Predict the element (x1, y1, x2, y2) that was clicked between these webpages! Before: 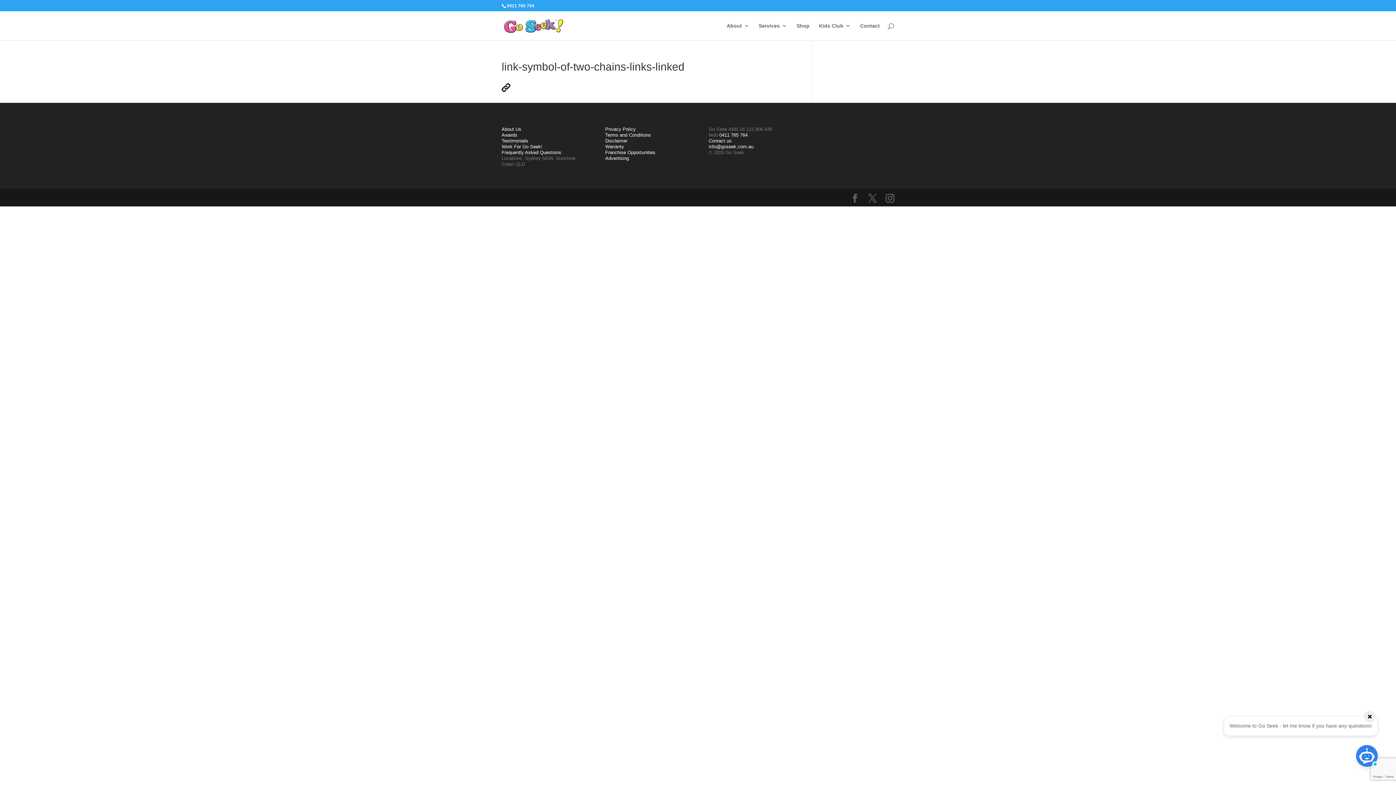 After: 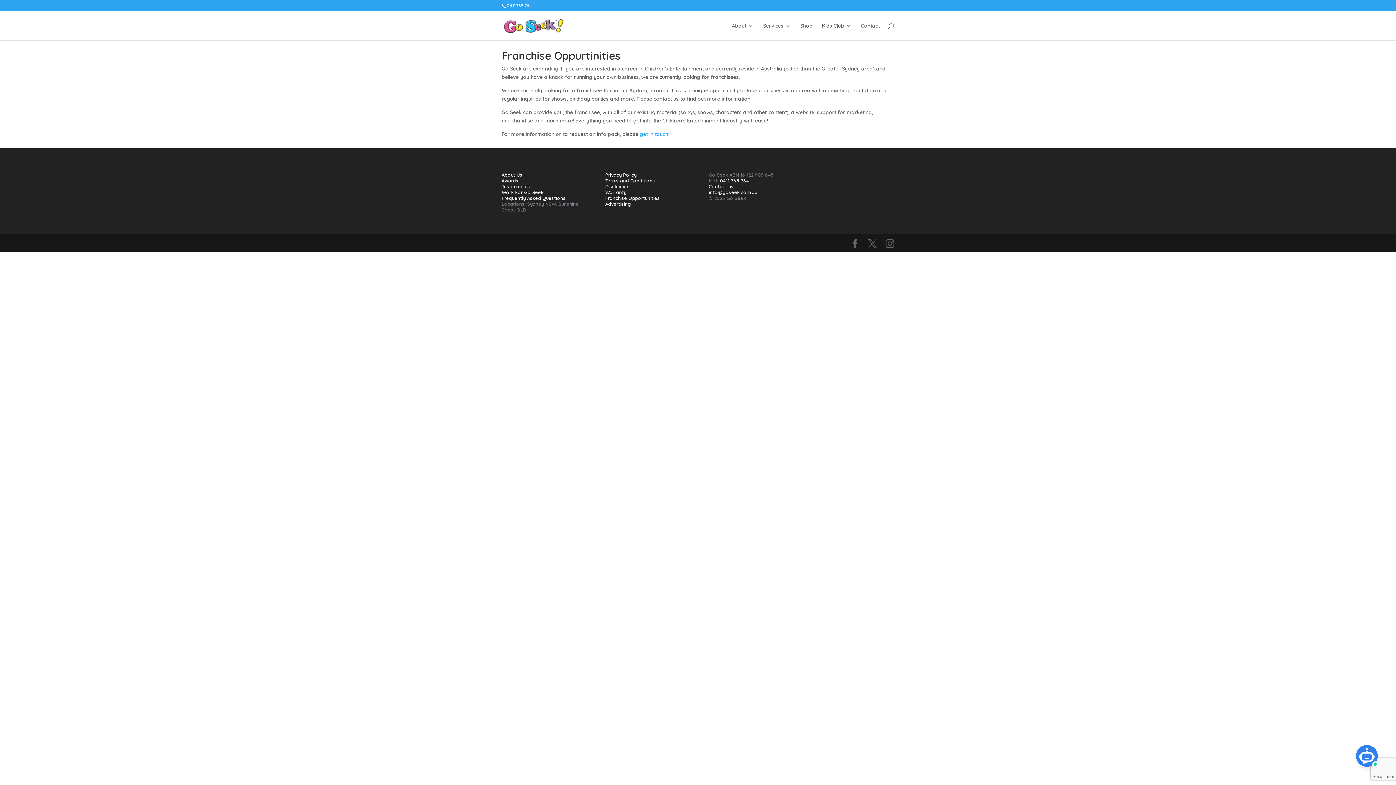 Action: label: Franchise Opportunities bbox: (605, 149, 655, 155)